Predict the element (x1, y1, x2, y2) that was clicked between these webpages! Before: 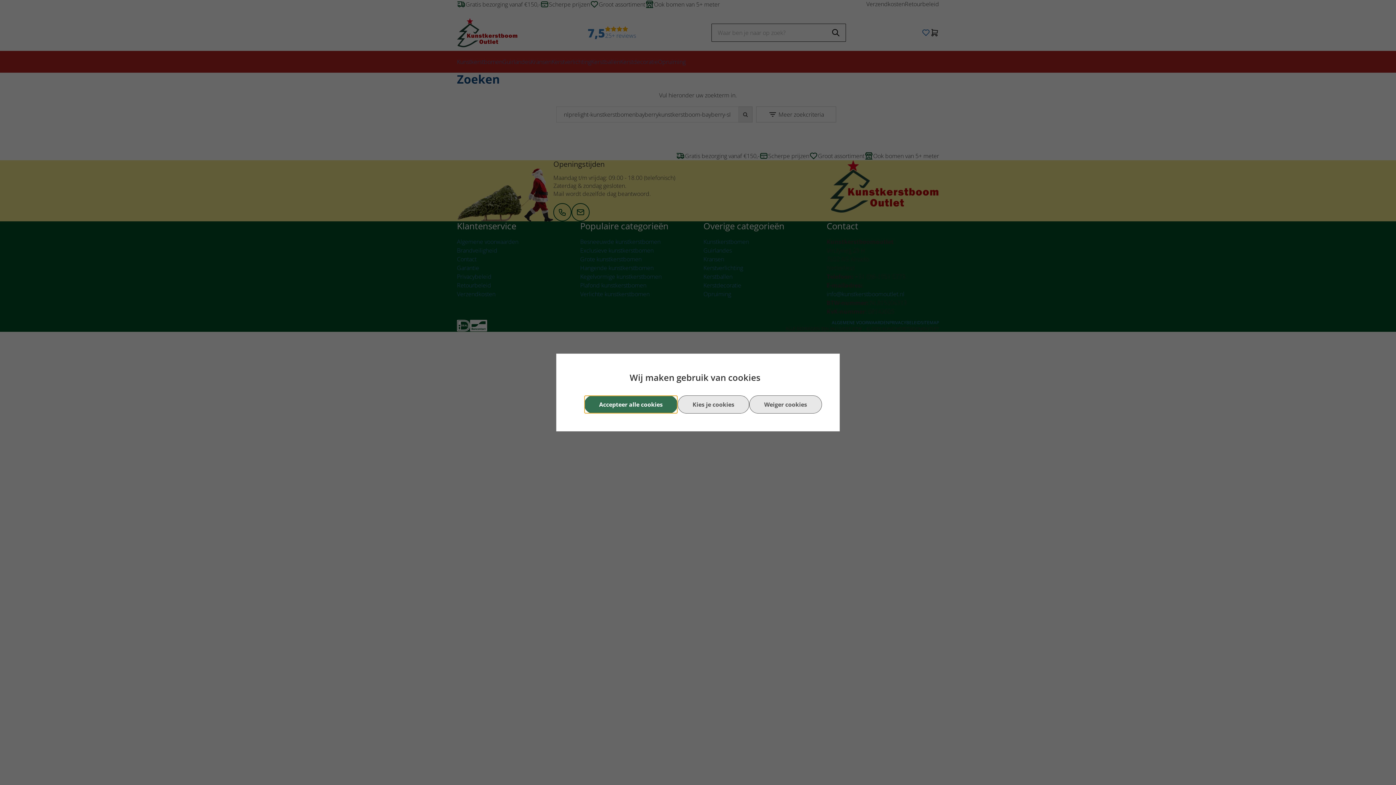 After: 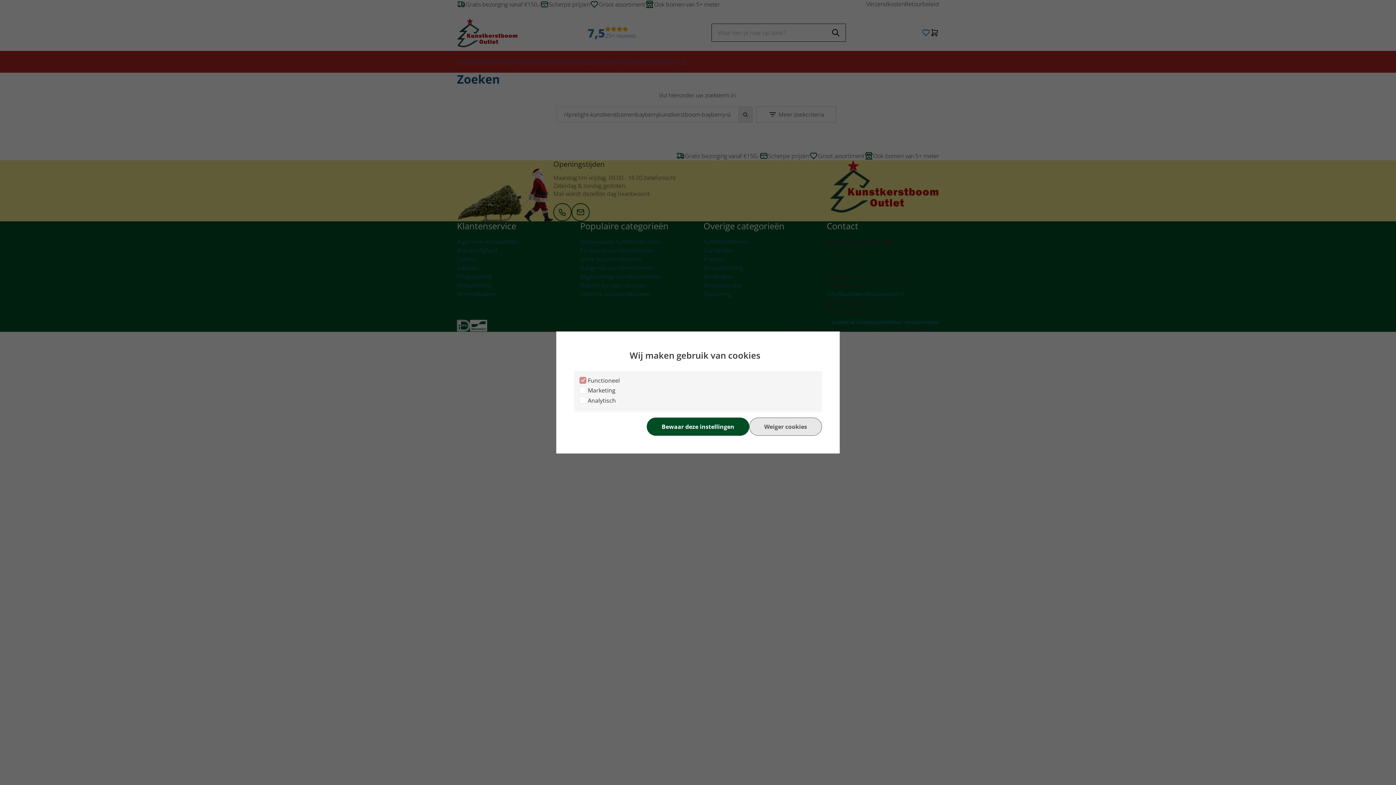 Action: bbox: (677, 395, 749, 413) label: Kies je cookies